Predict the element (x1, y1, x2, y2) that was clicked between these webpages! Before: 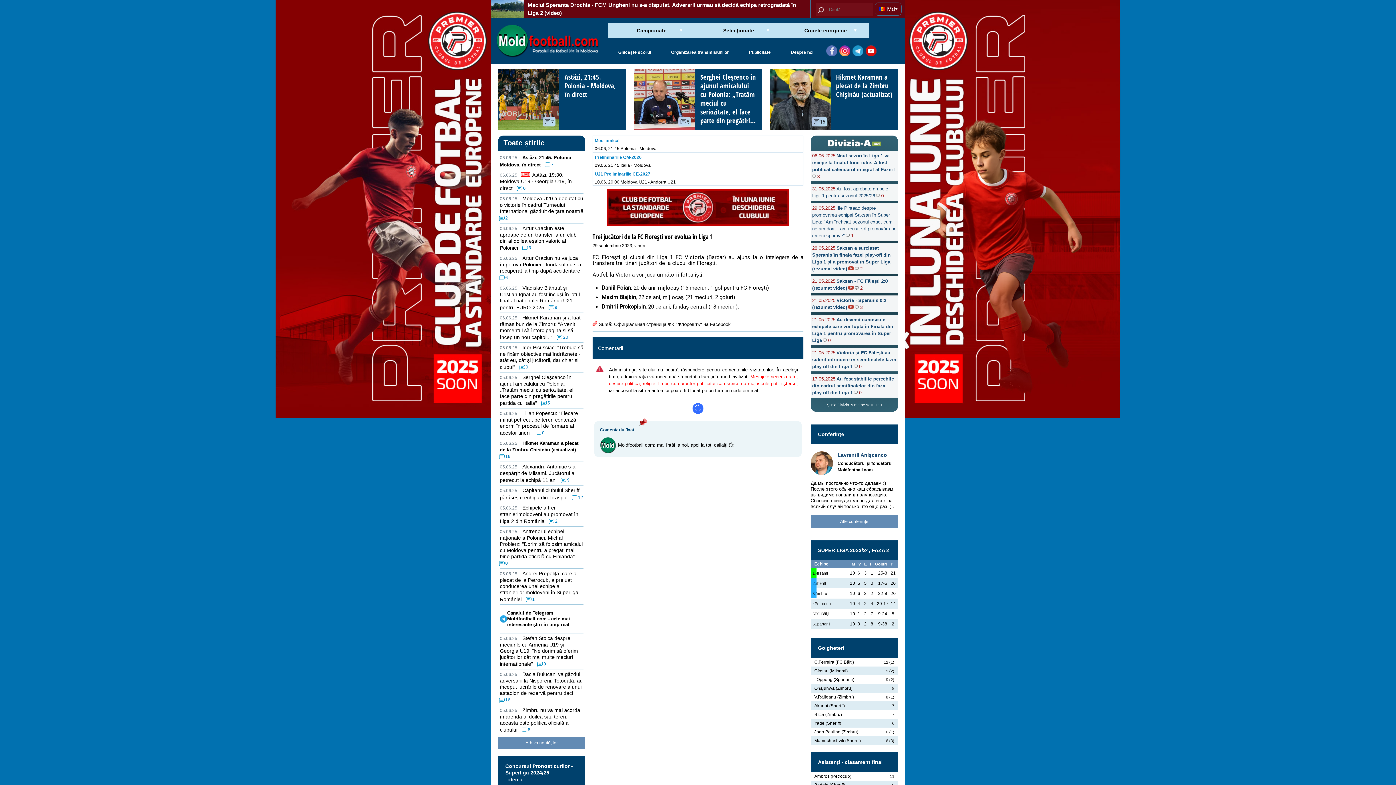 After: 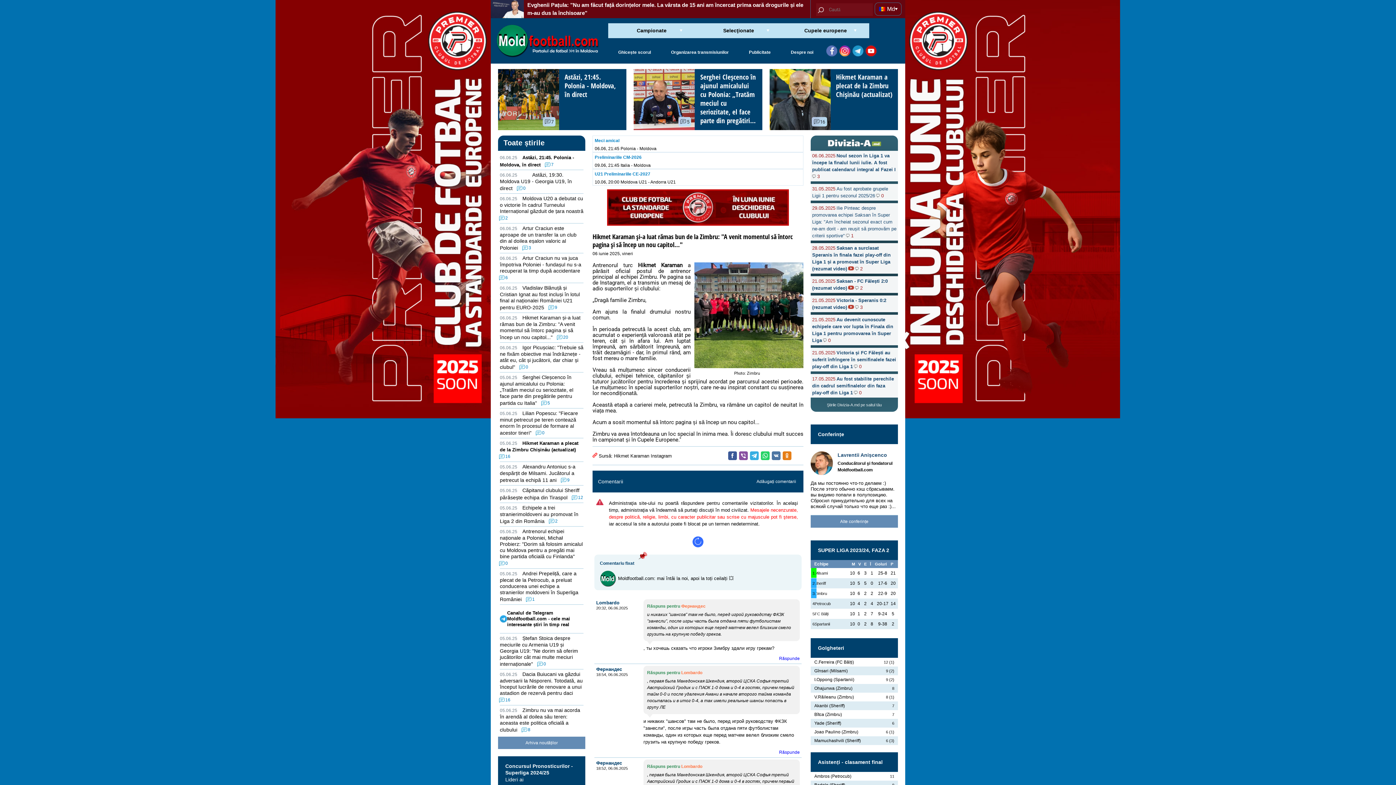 Action: bbox: (500, 314, 580, 340) label: Hikmet Karaman și-a luat rămas bun de la Zimbru: "A venit momentul să întorc pagina și să încep un nou capitol..." 